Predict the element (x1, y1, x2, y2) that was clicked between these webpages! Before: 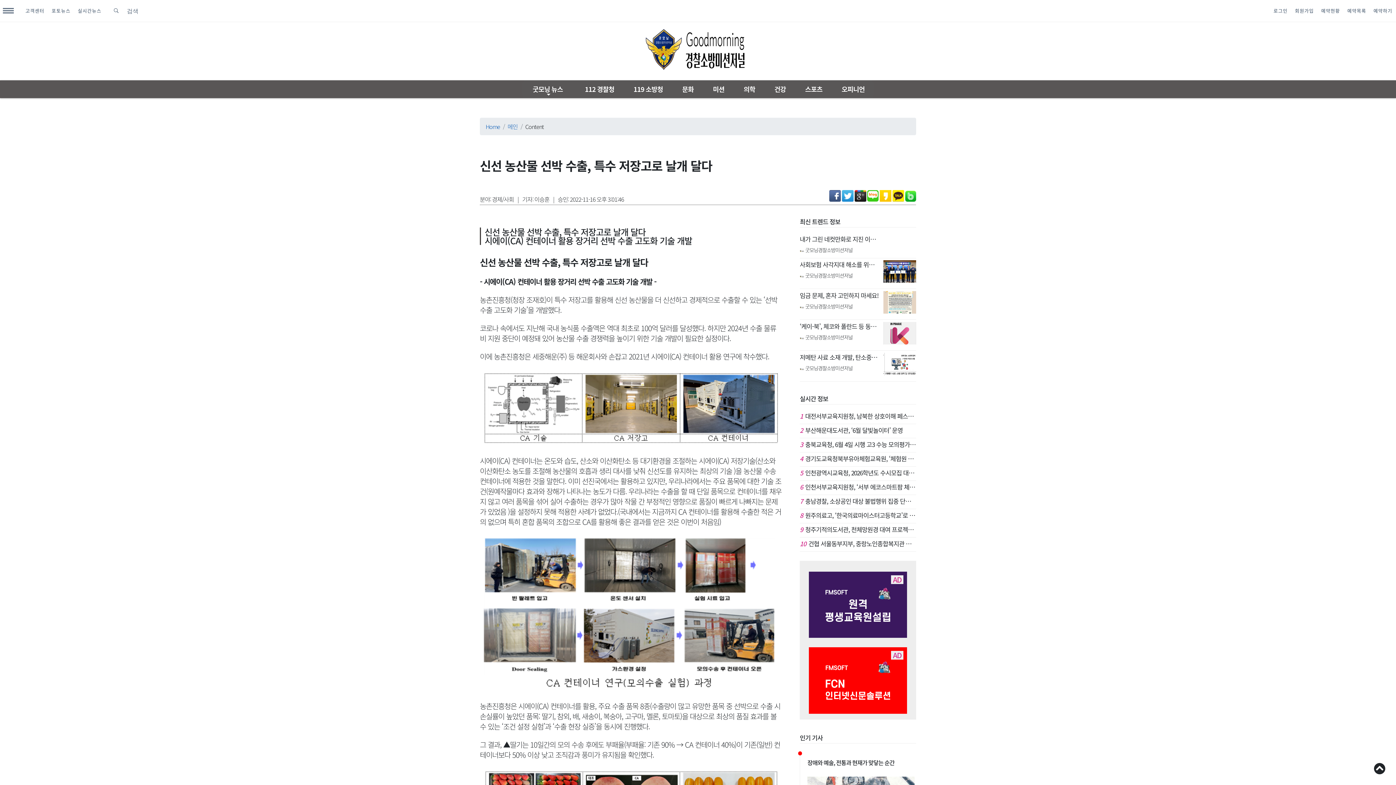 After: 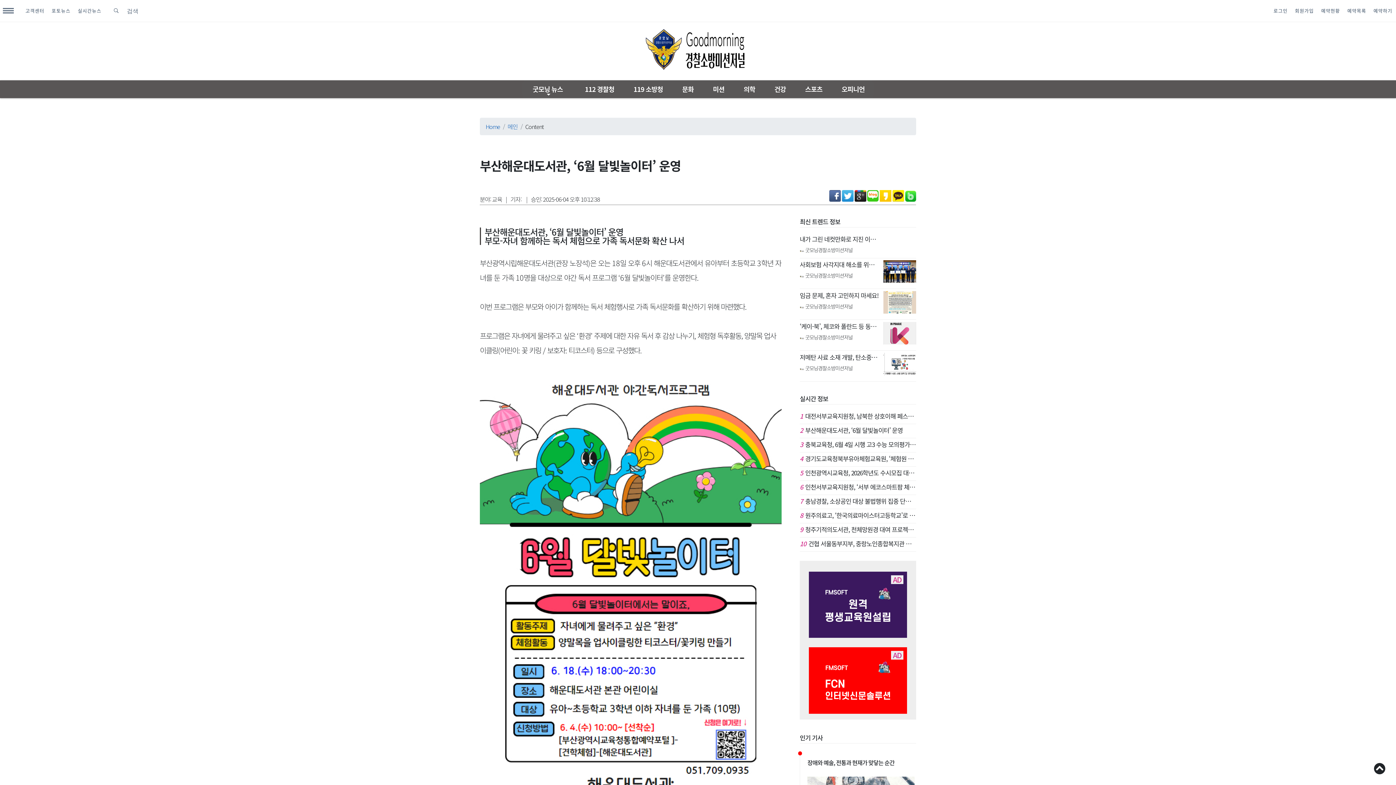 Action: label: 2부산해운대도서관, ‘6월 달빛놀이터’ 운영 bbox: (800, 426, 916, 434)